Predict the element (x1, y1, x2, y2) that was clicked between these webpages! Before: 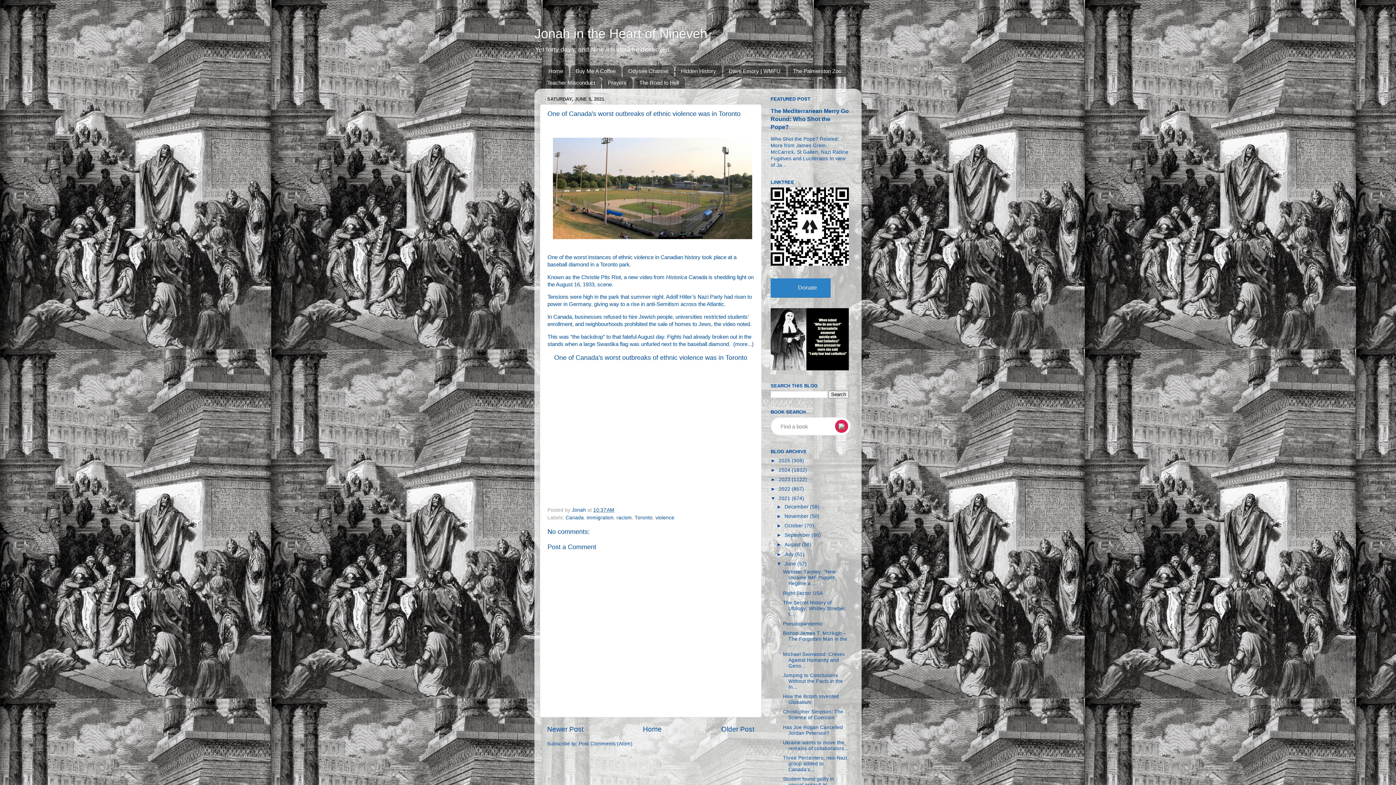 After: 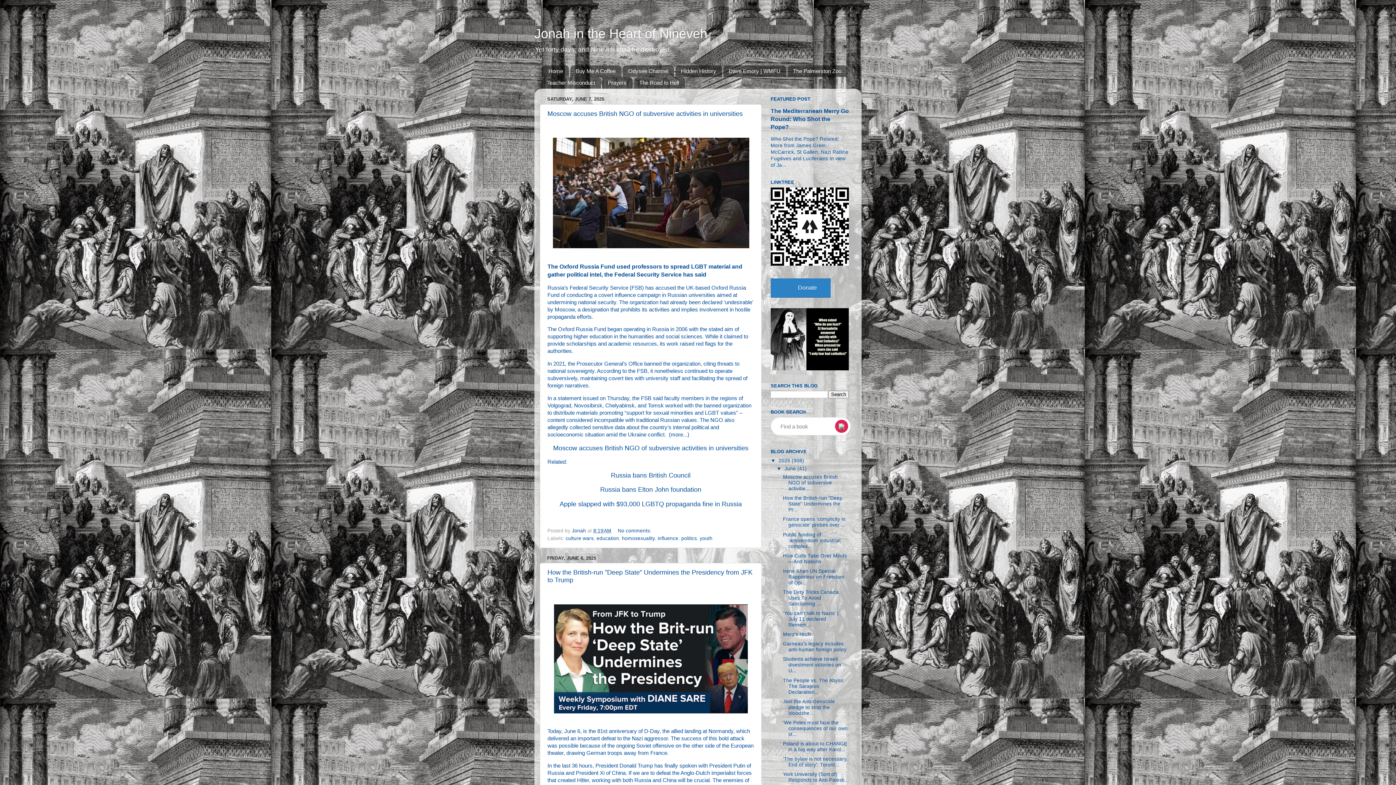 Action: label: Jonah in the Heart of Nineveh bbox: (534, 26, 707, 41)